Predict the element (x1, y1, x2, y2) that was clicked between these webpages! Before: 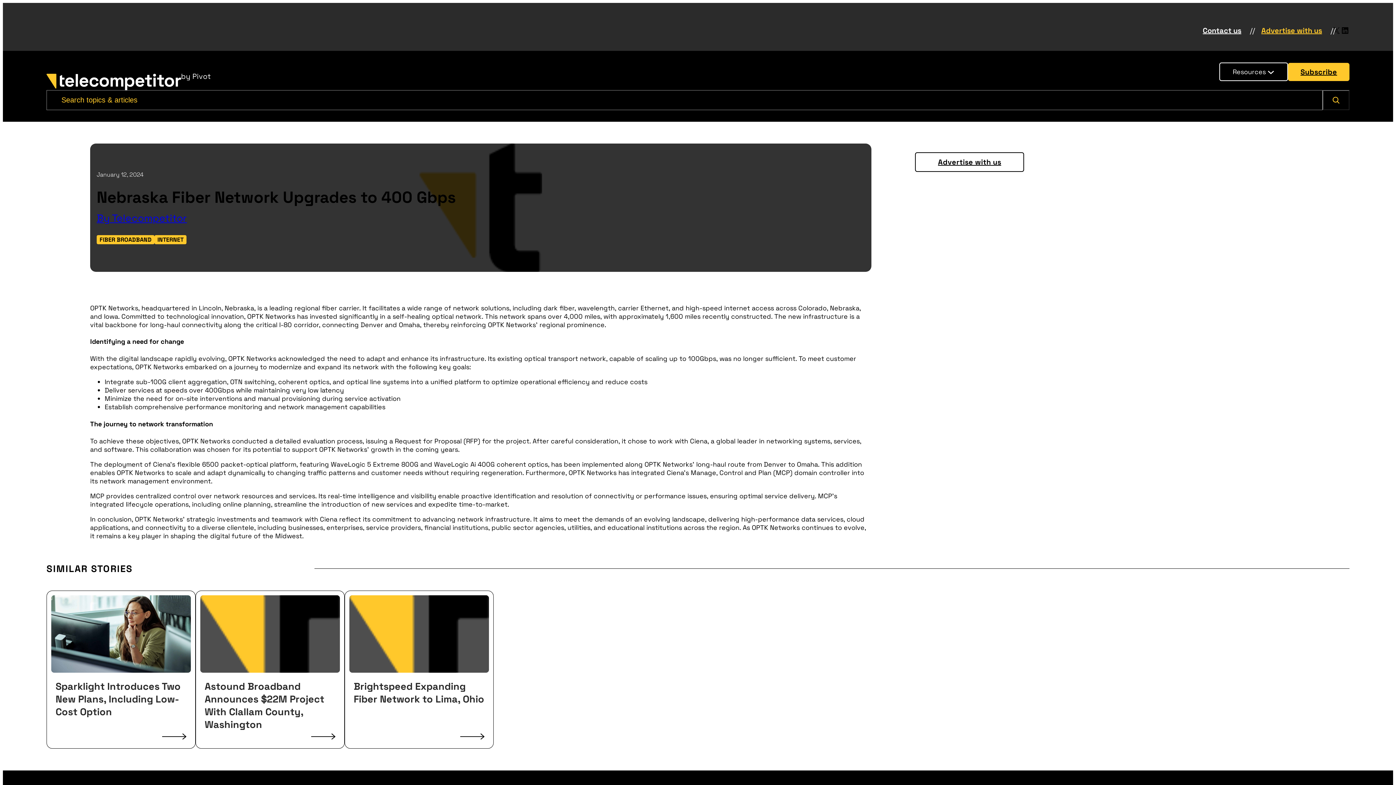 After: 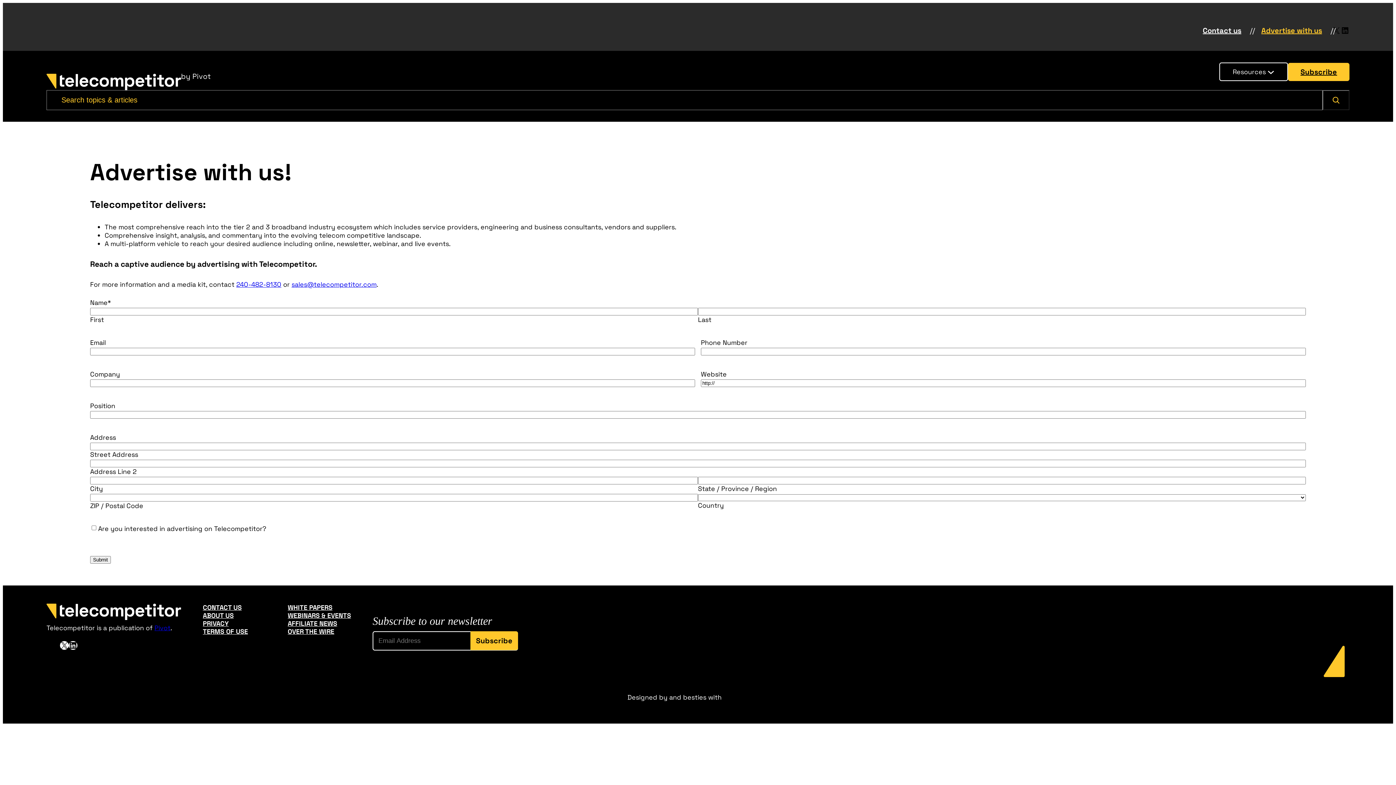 Action: bbox: (915, 152, 1024, 171) label: Advertise with us